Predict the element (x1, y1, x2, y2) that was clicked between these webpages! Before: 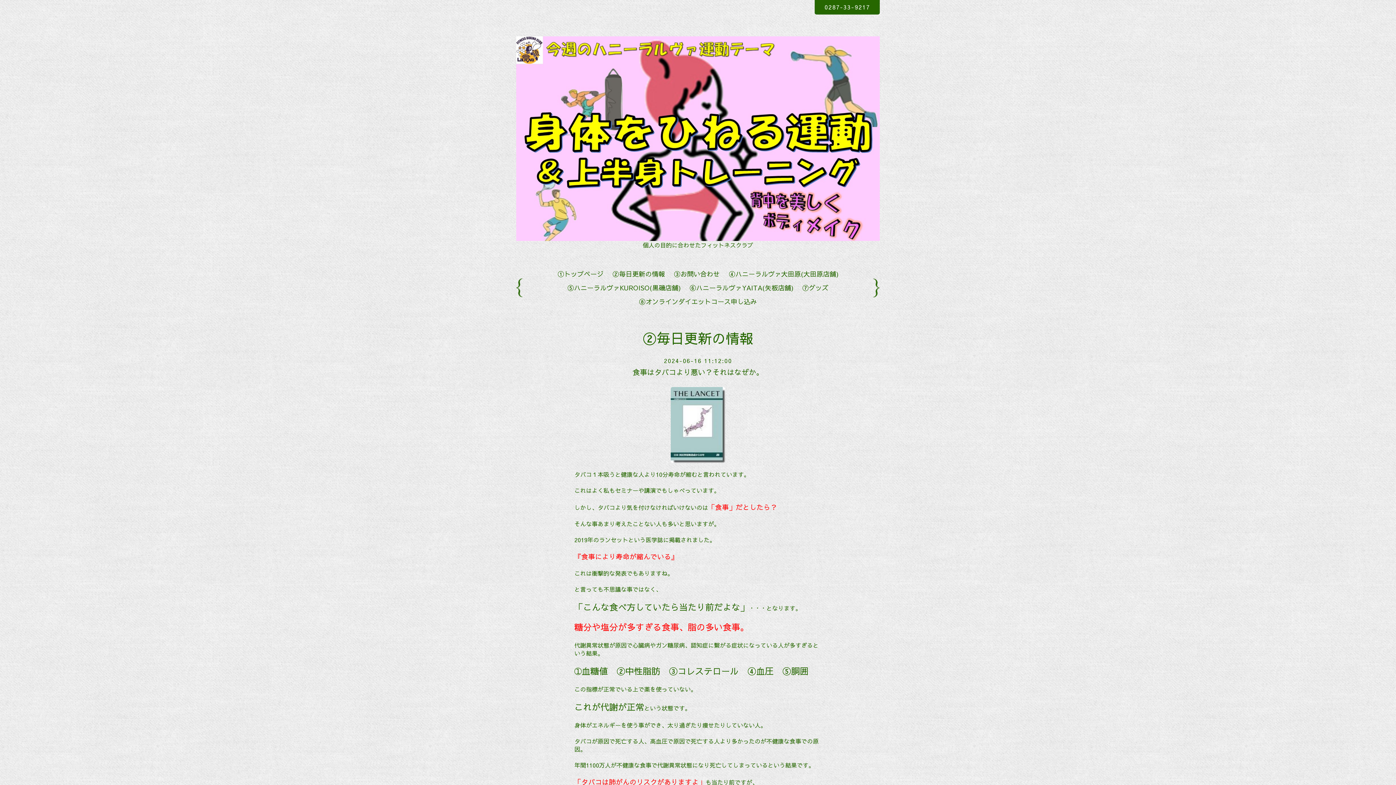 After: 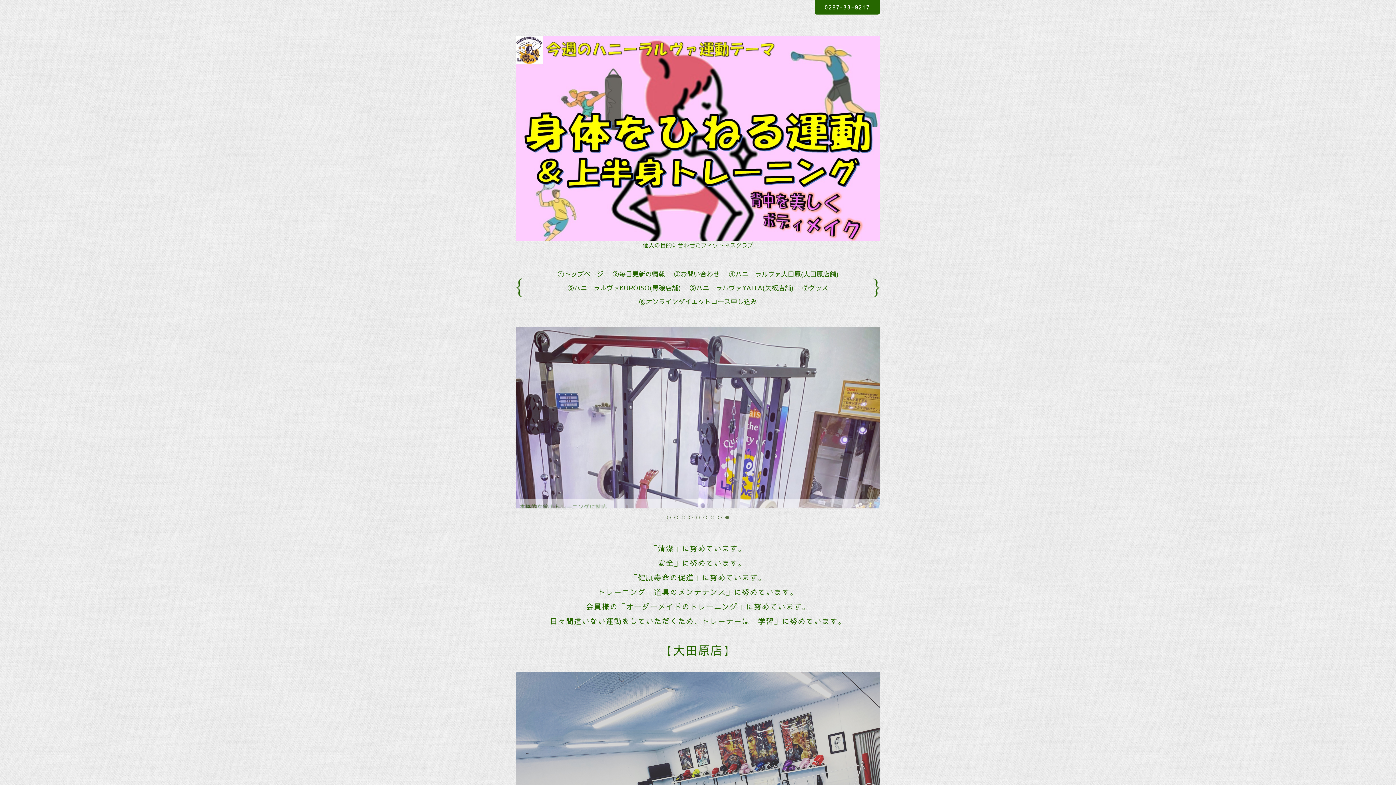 Action: label: ①トップページ bbox: (554, 267, 607, 280)